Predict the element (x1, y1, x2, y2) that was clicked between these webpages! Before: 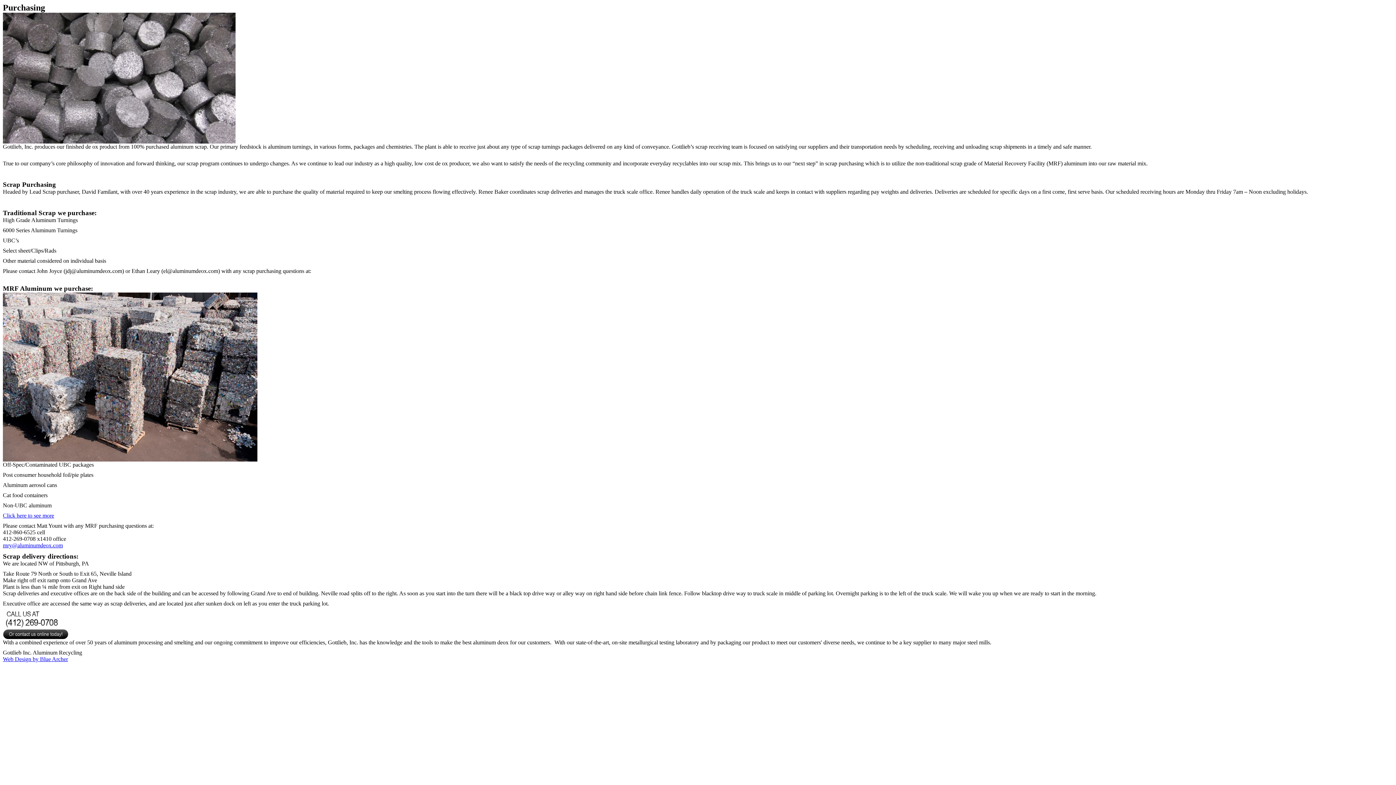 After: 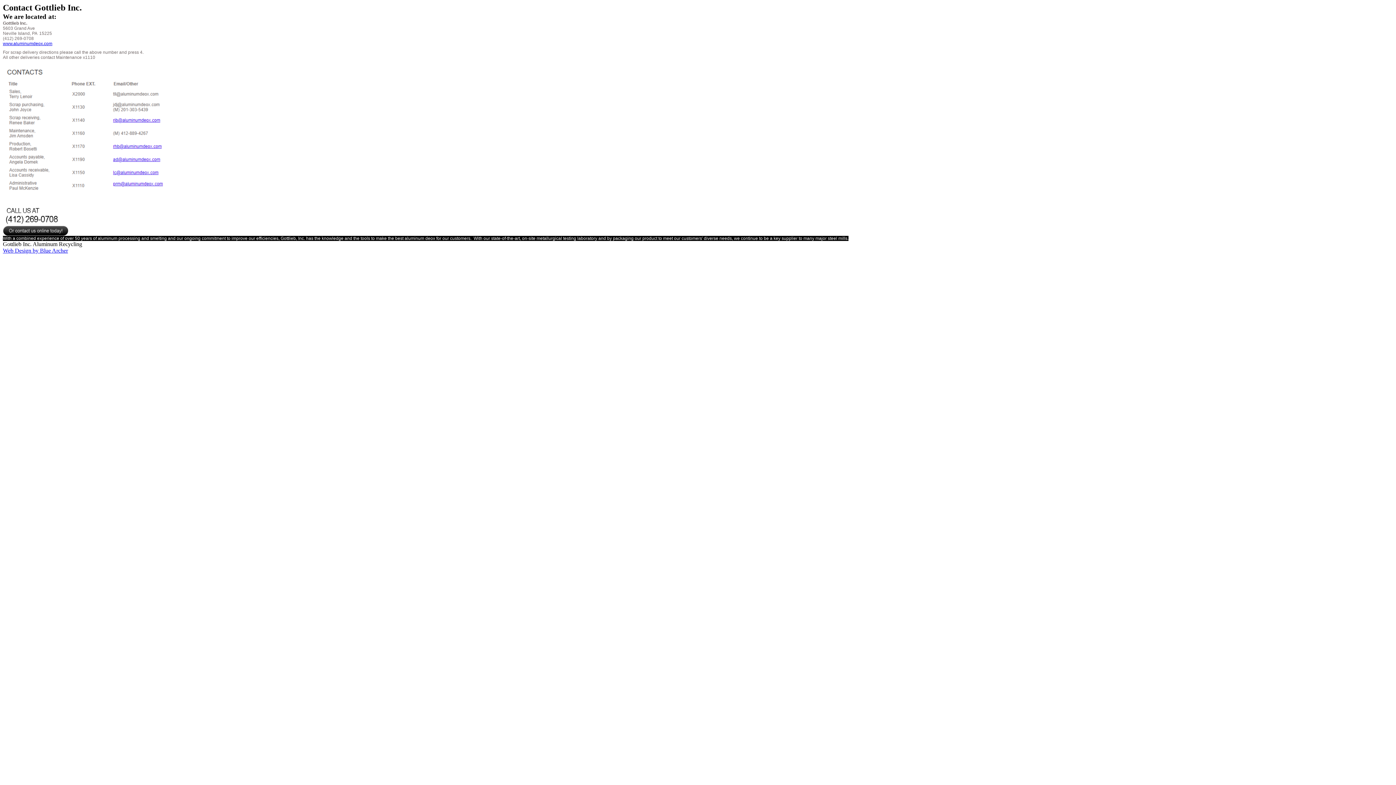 Action: bbox: (2, 634, 68, 640)